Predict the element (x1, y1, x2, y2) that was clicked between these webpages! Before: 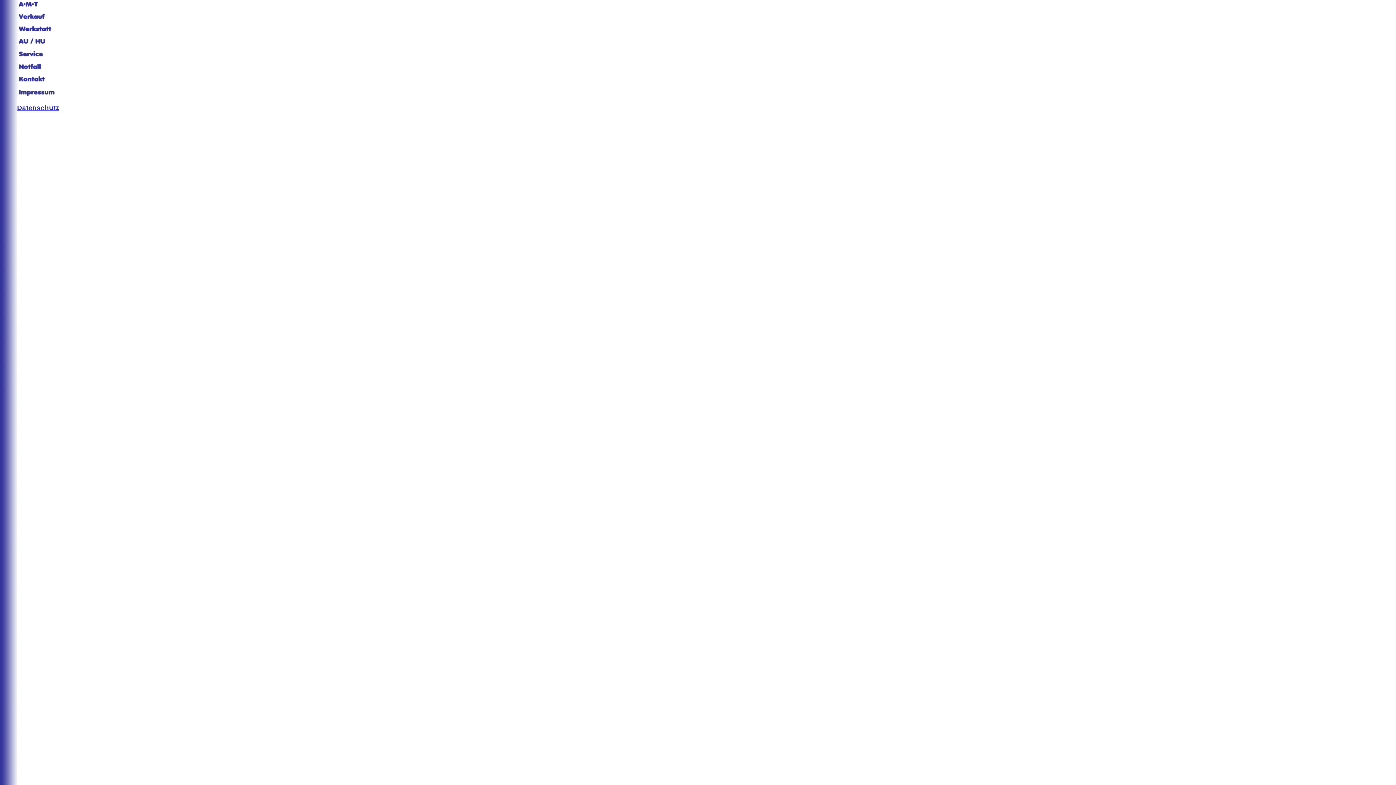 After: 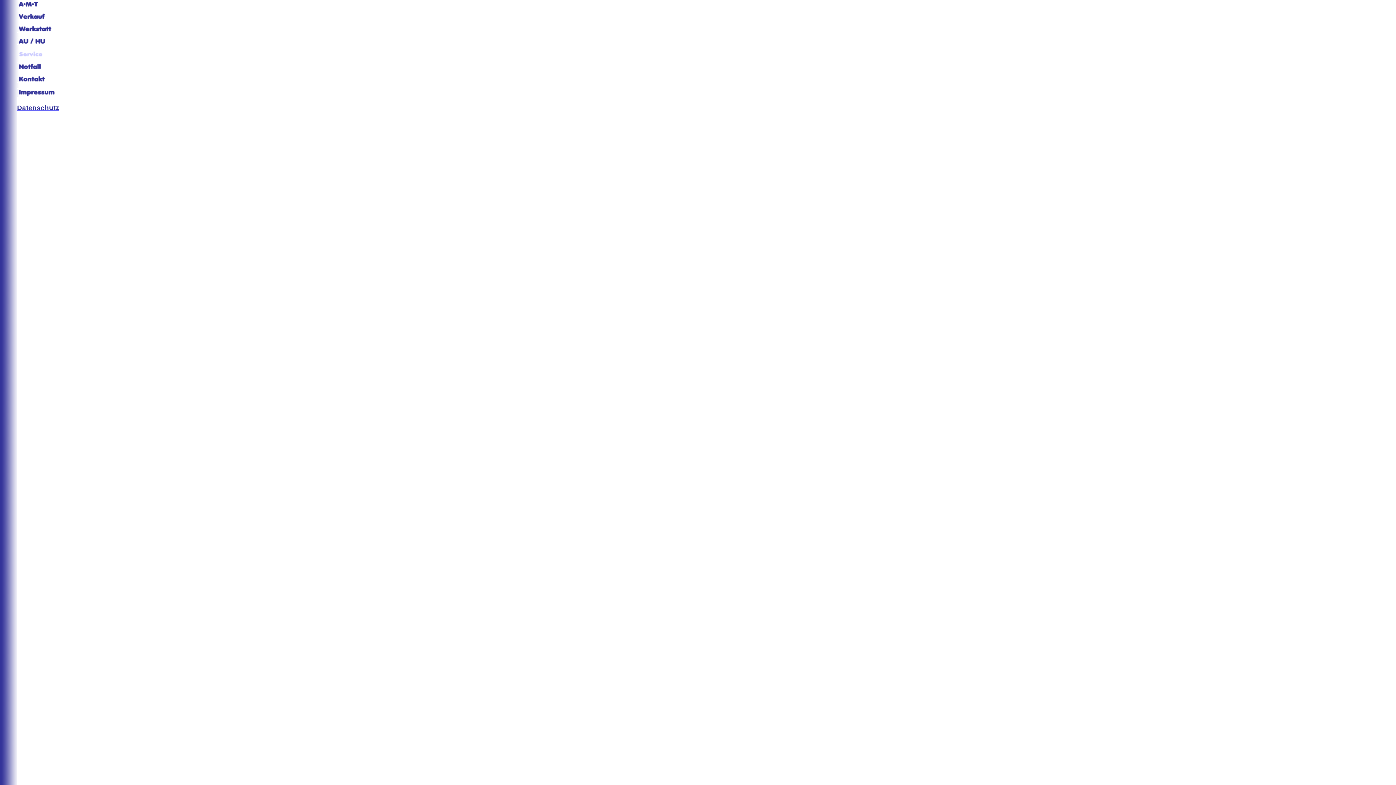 Action: bbox: (17, 52, 56, 58)